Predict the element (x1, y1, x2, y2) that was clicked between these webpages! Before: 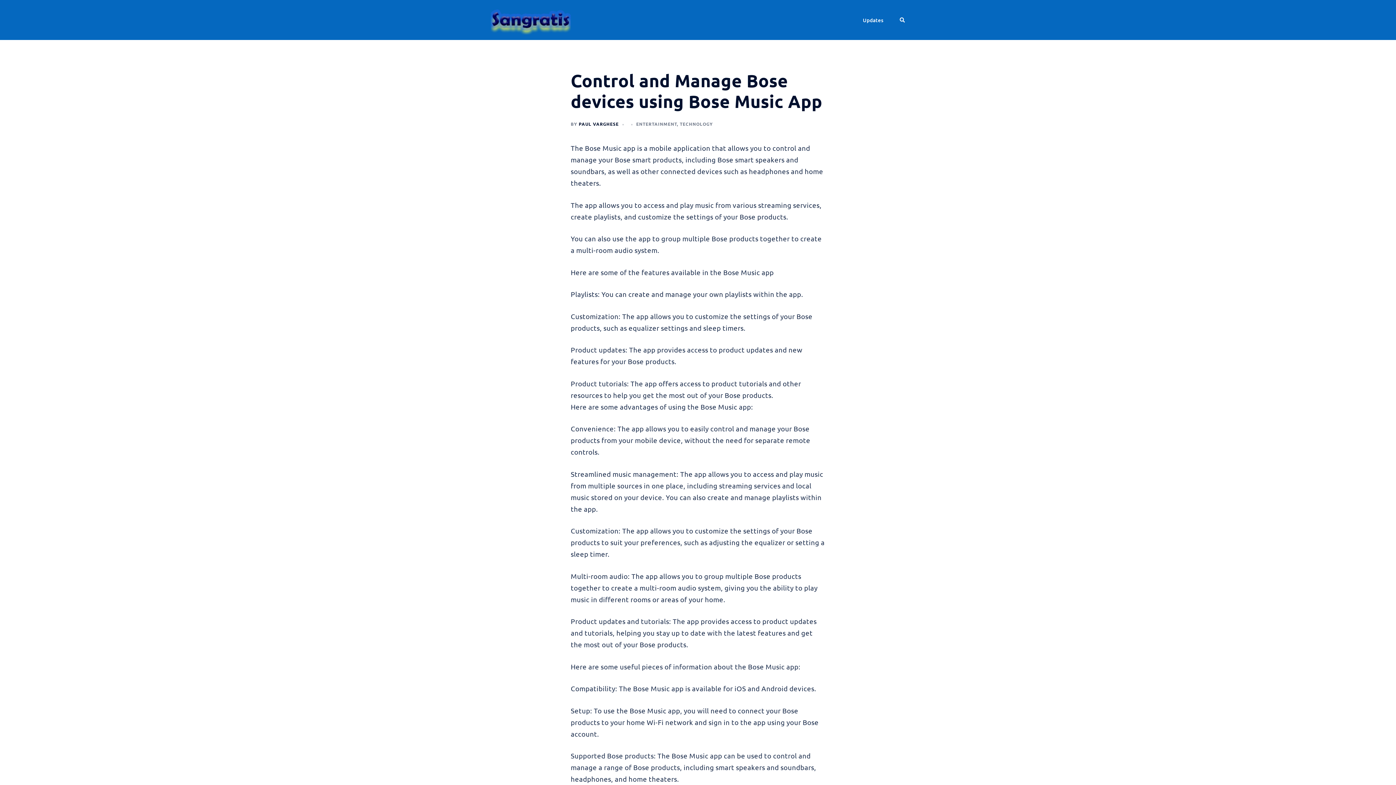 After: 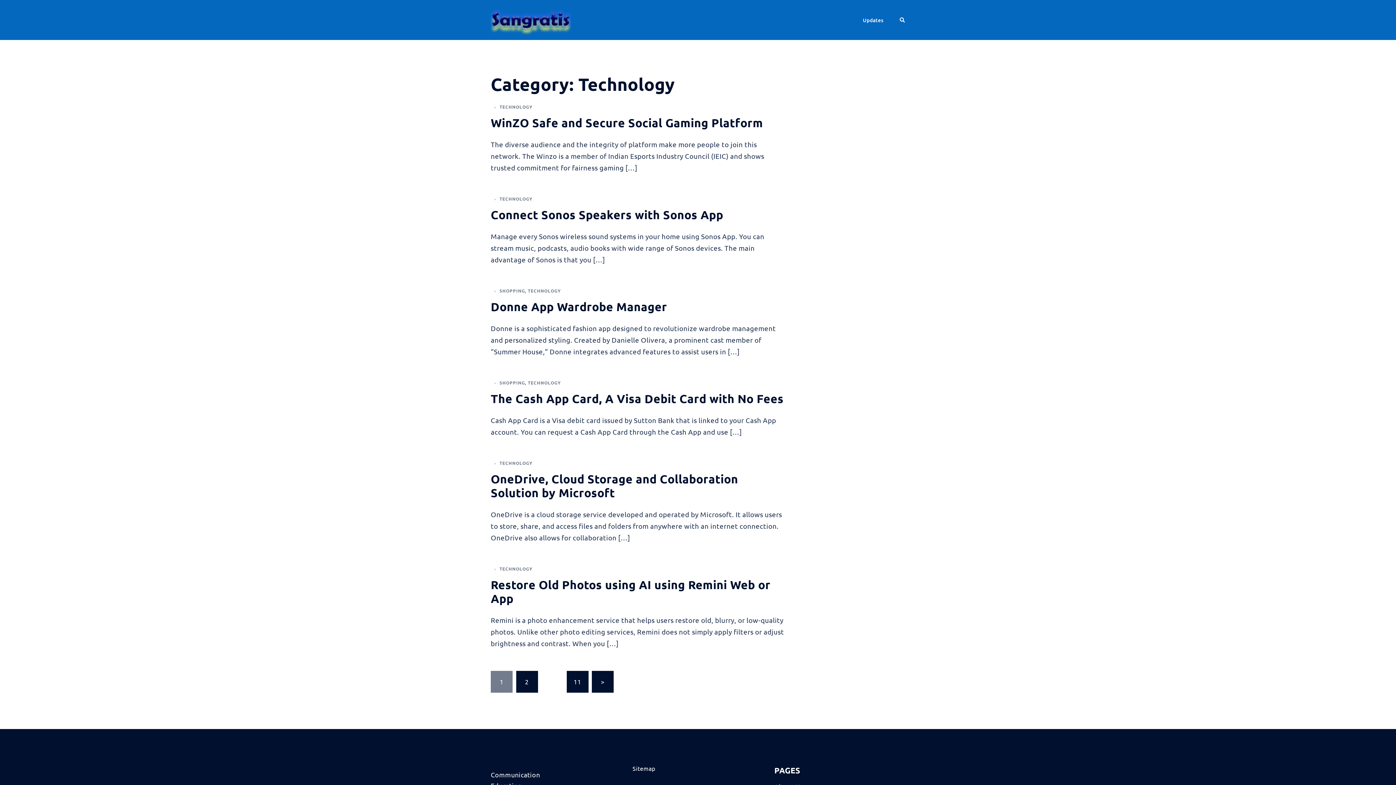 Action: bbox: (680, 121, 713, 126) label: TECHNOLOGY